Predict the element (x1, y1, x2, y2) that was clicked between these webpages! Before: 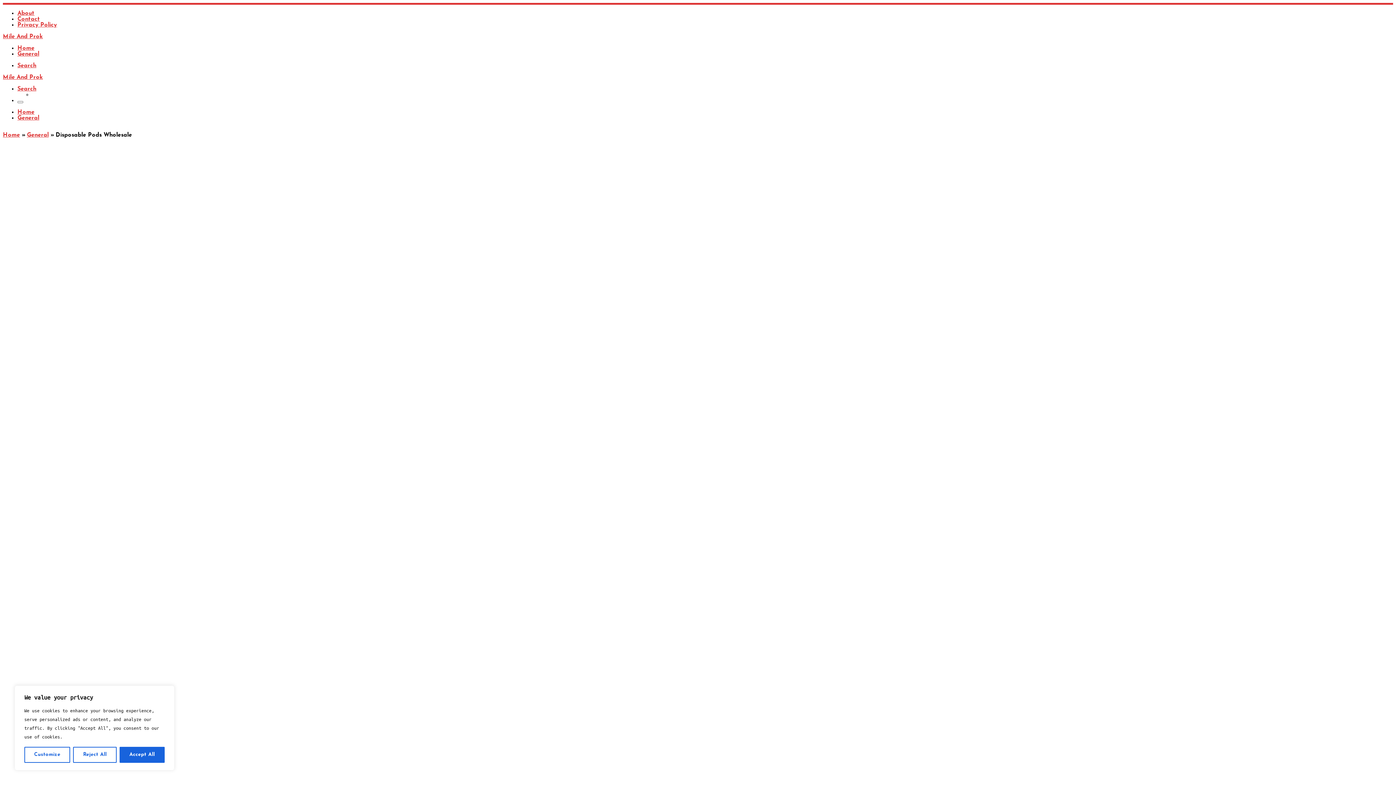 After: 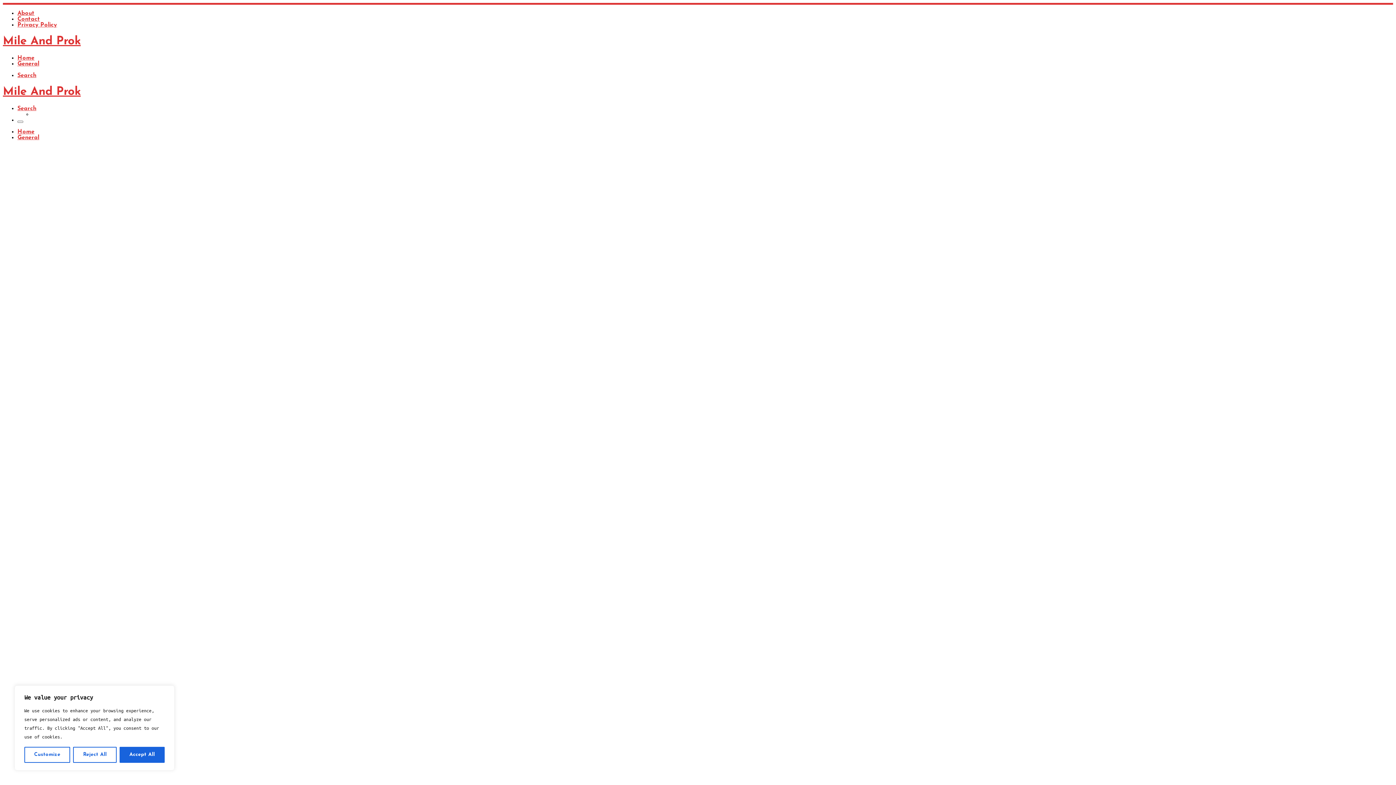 Action: label: Home bbox: (17, 109, 34, 115)